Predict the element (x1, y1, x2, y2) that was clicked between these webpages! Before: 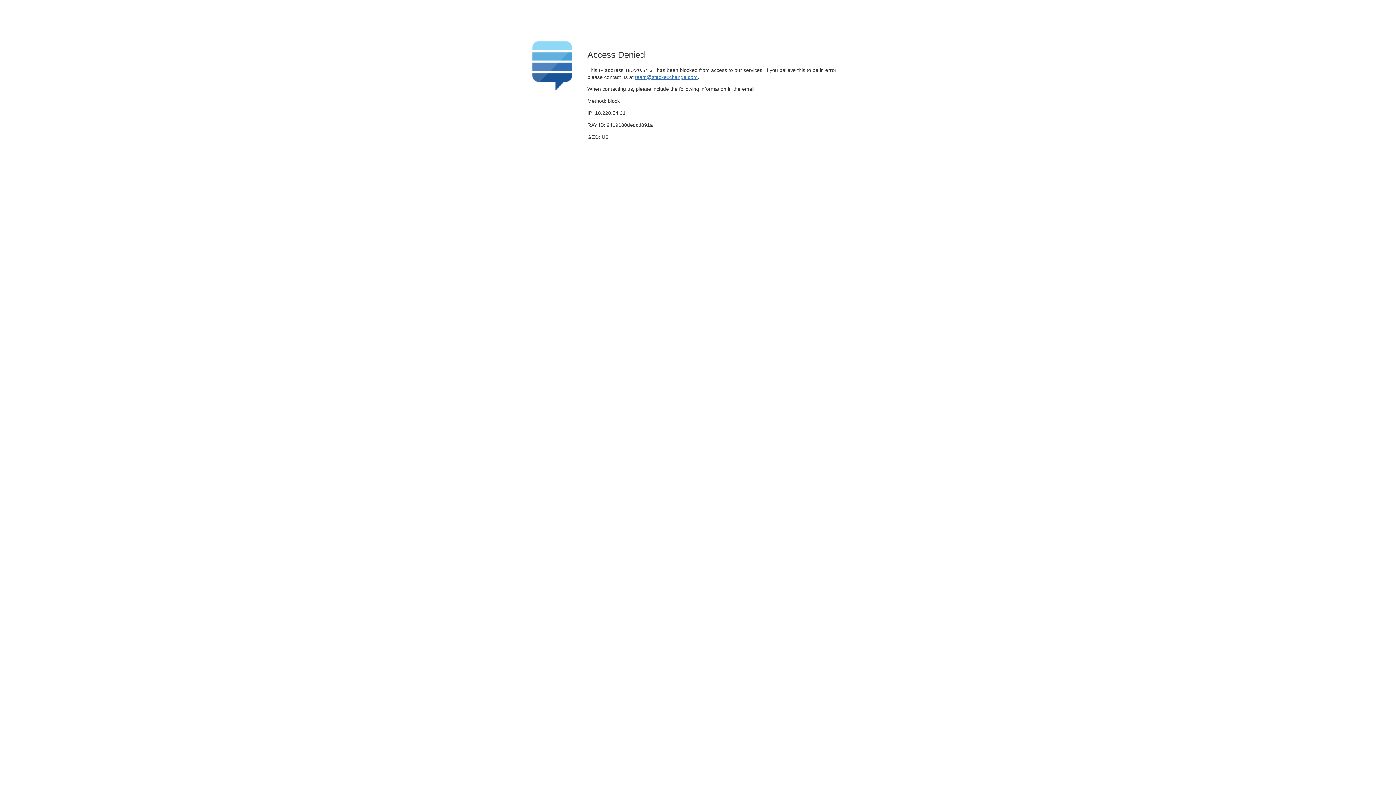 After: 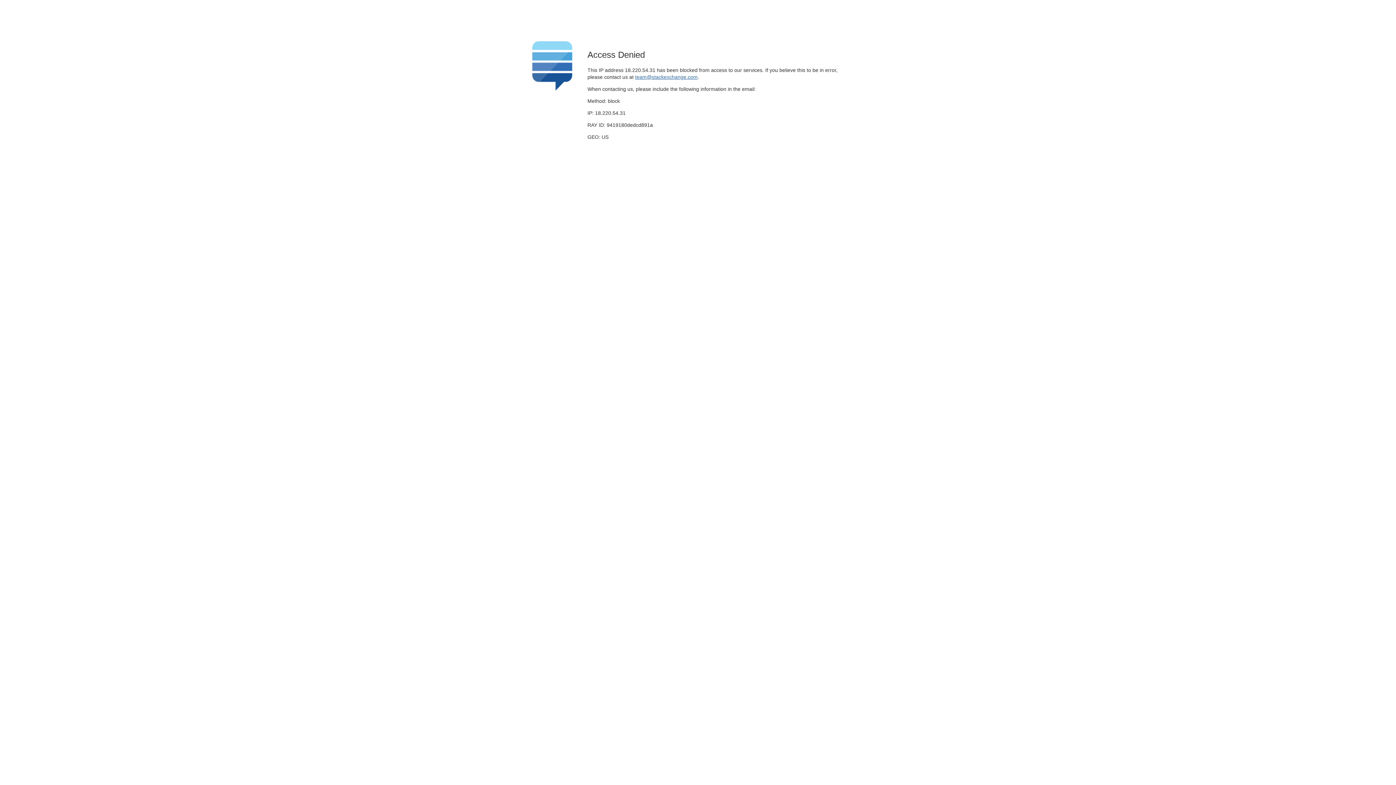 Action: label: team@stackexchange.com bbox: (635, 74, 697, 79)